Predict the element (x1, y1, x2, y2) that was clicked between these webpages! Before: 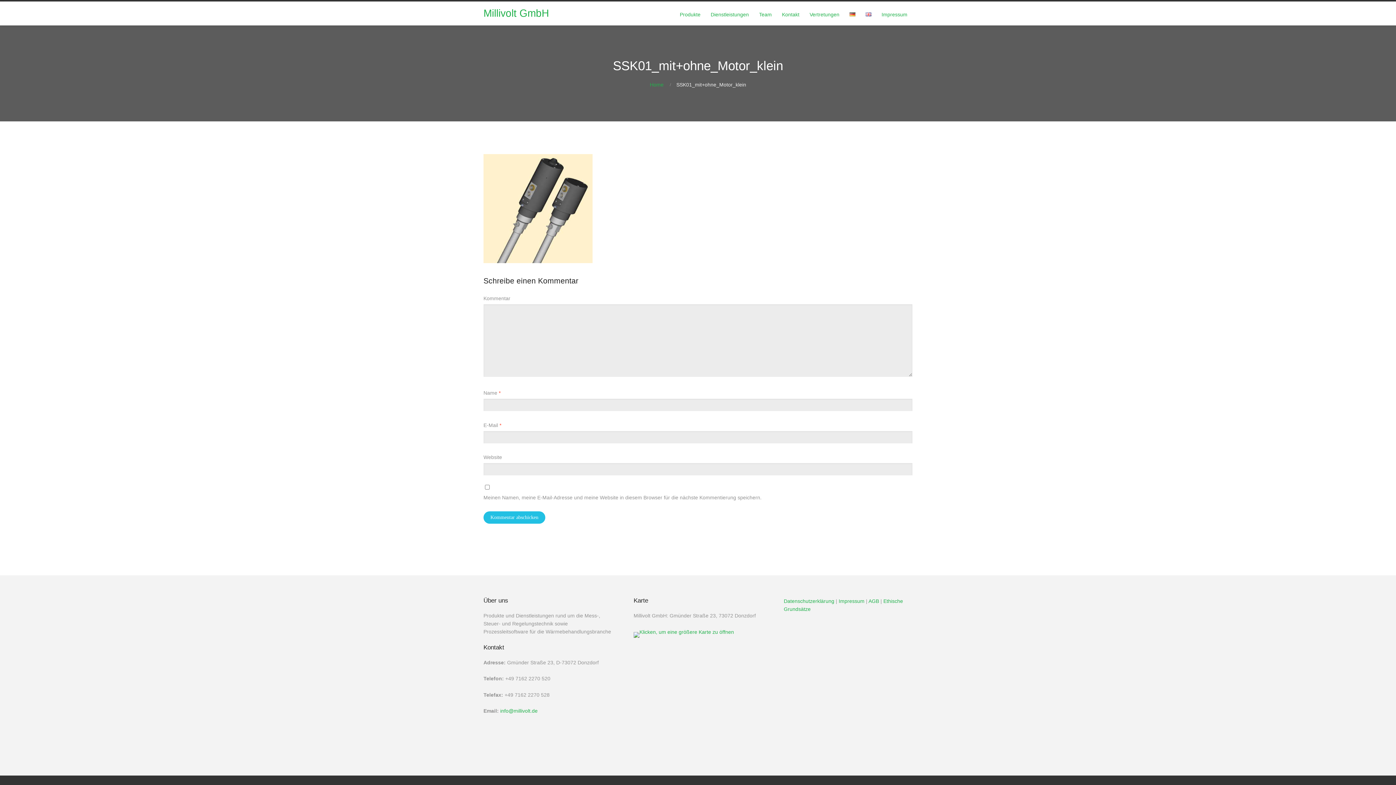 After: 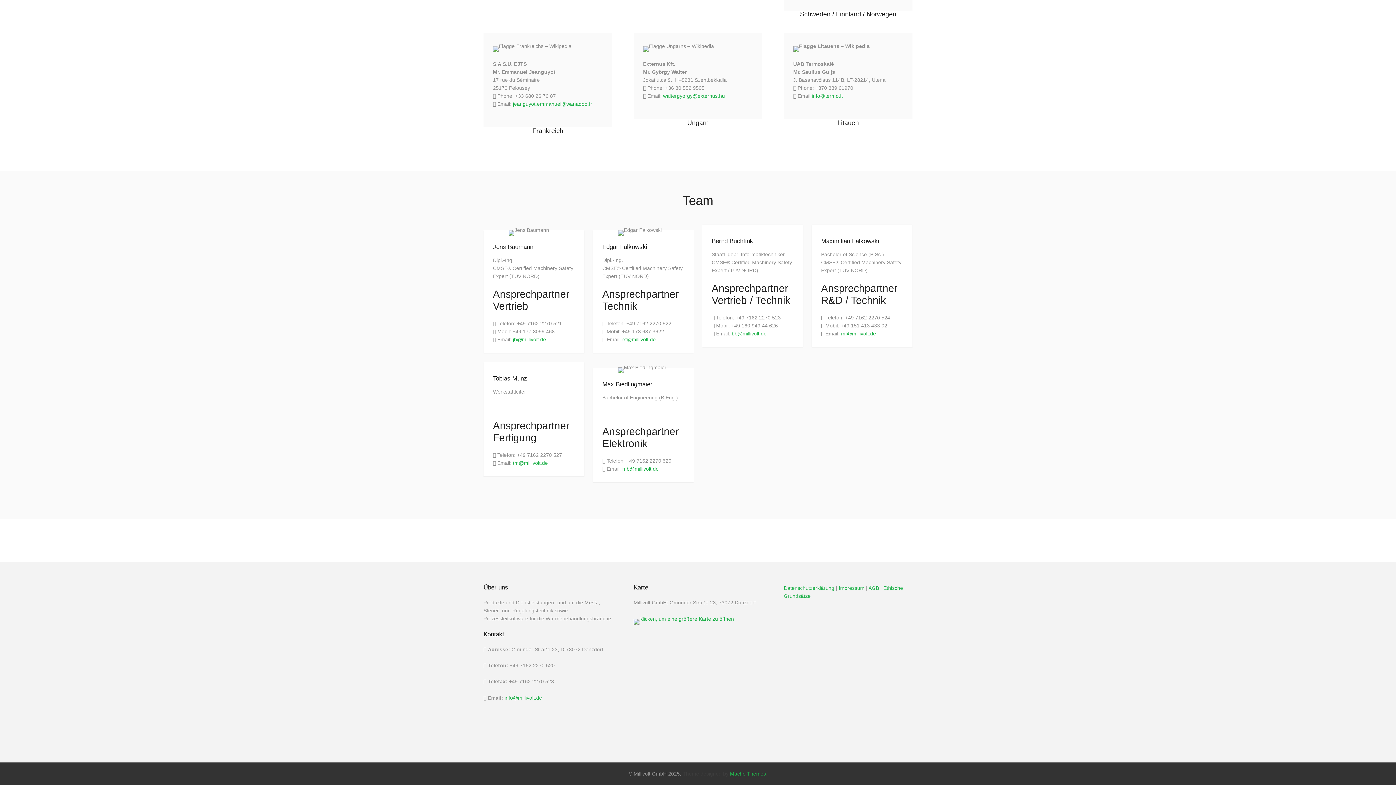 Action: label: Team bbox: (754, 7, 777, 21)